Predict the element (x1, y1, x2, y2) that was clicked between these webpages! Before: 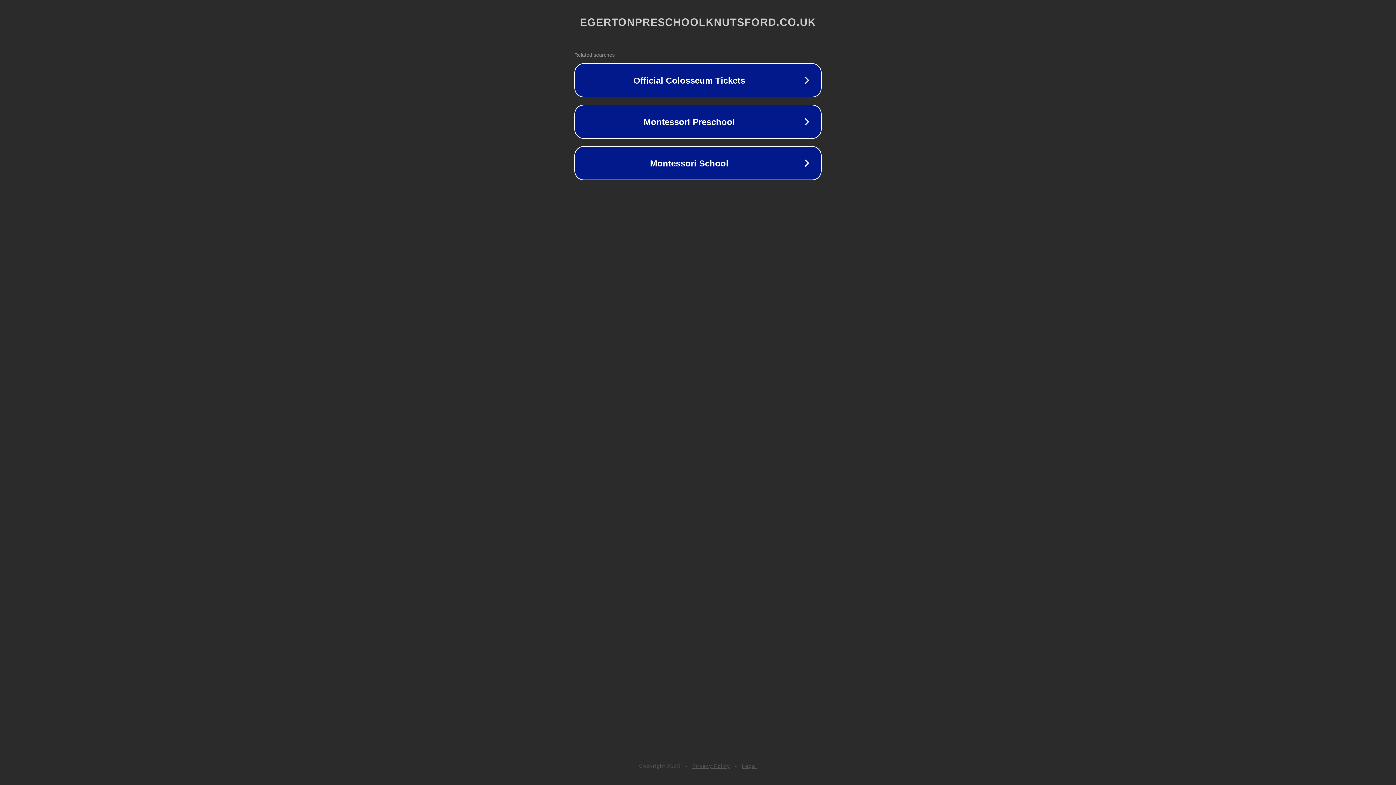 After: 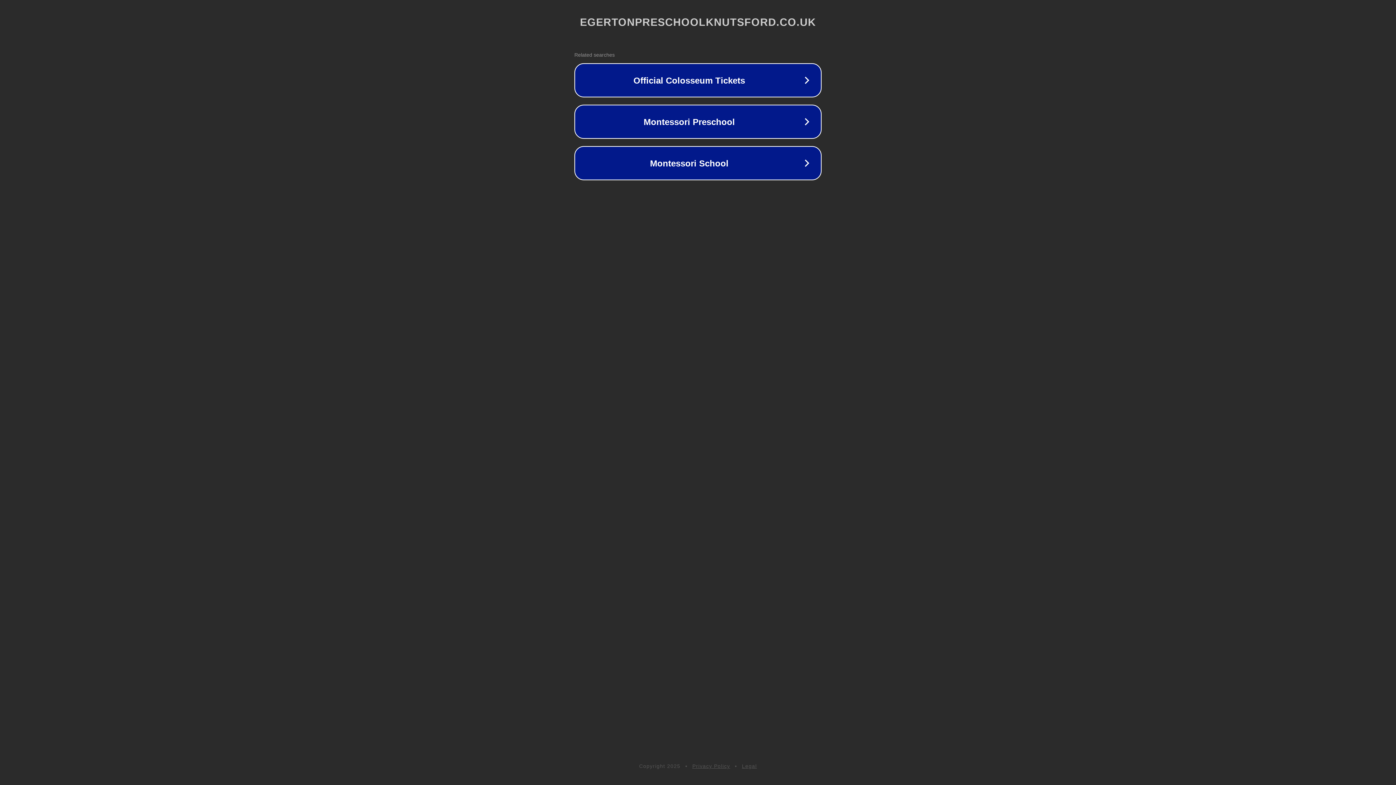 Action: bbox: (742, 763, 757, 769) label: Legal